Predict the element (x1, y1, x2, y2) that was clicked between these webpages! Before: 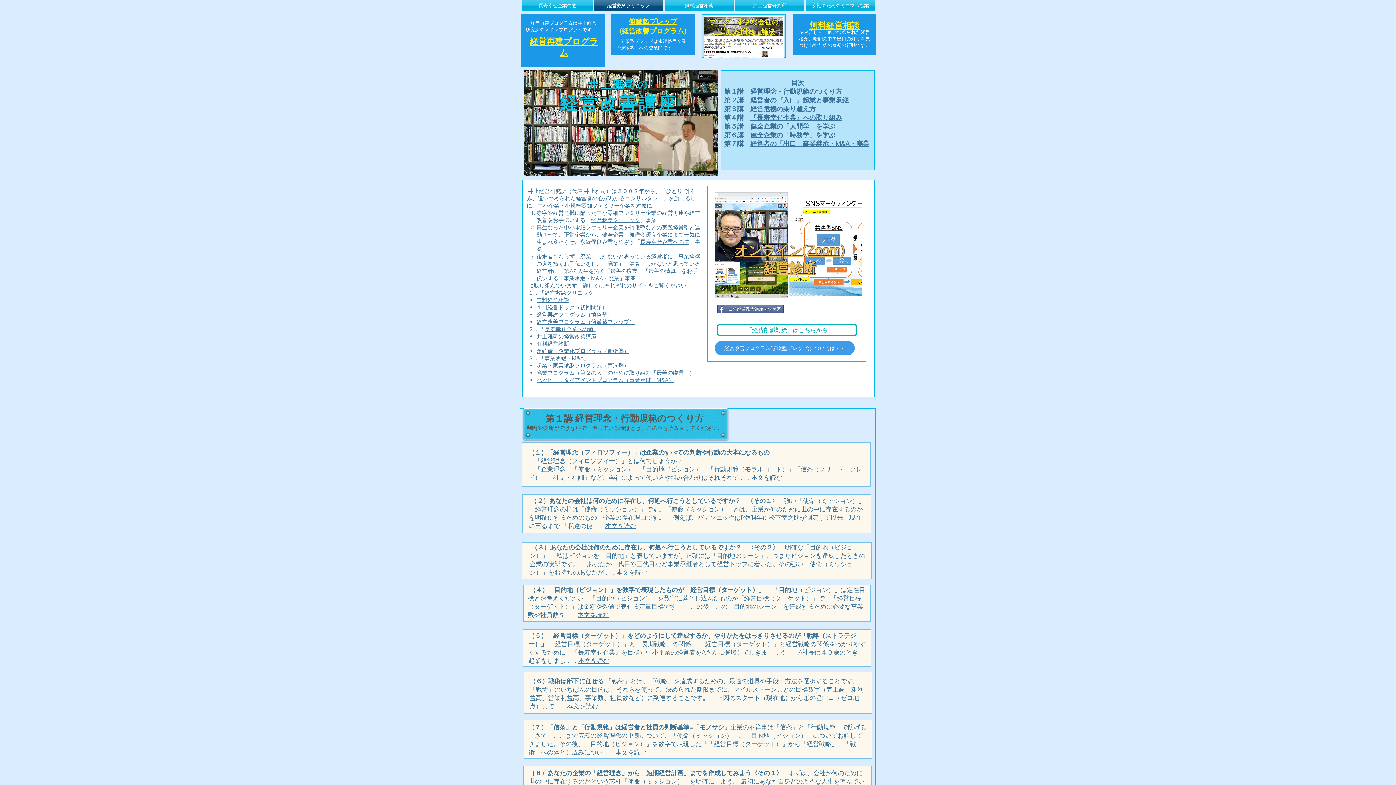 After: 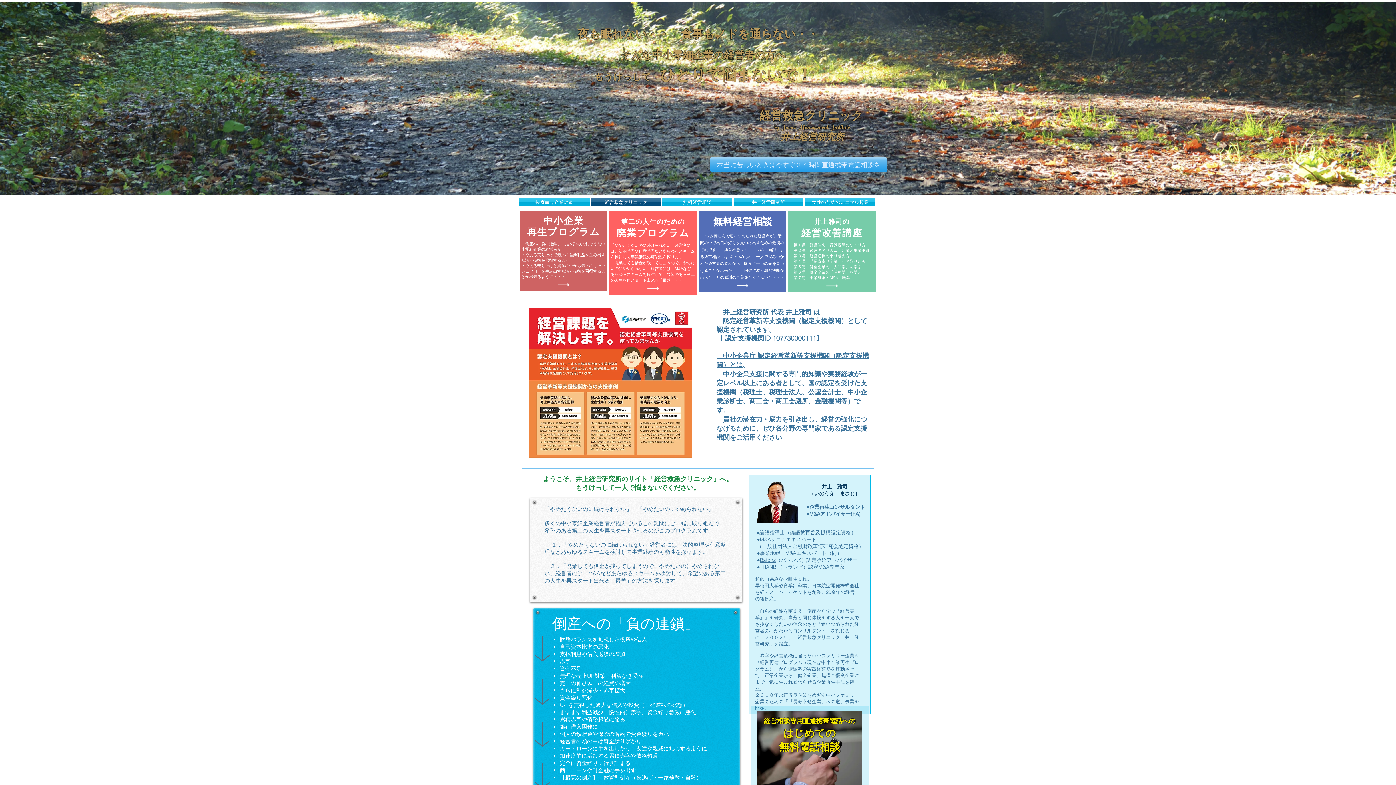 Action: label: 経営救急クリニック bbox: (593, 0, 664, 11)